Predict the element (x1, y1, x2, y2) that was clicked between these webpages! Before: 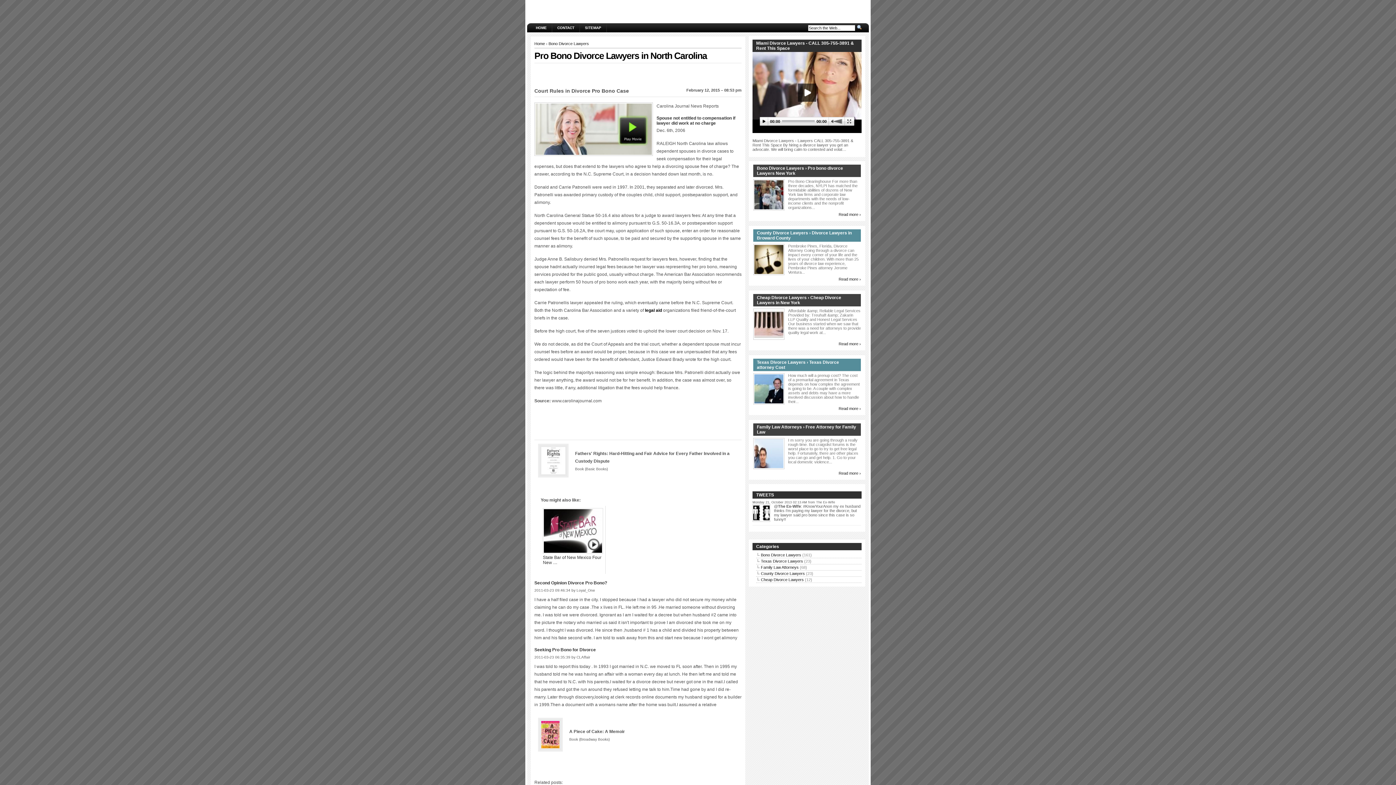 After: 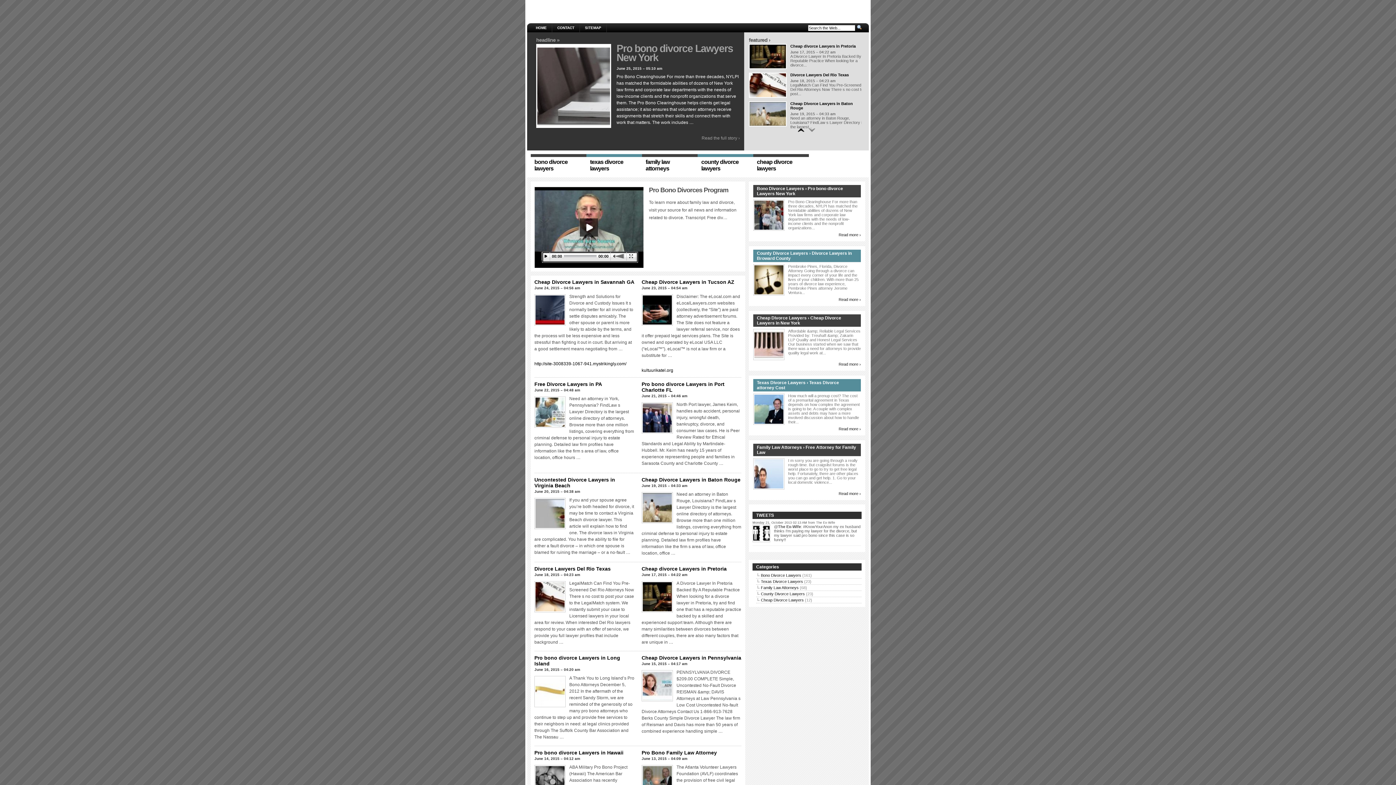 Action: bbox: (529, 0, 529, 4)